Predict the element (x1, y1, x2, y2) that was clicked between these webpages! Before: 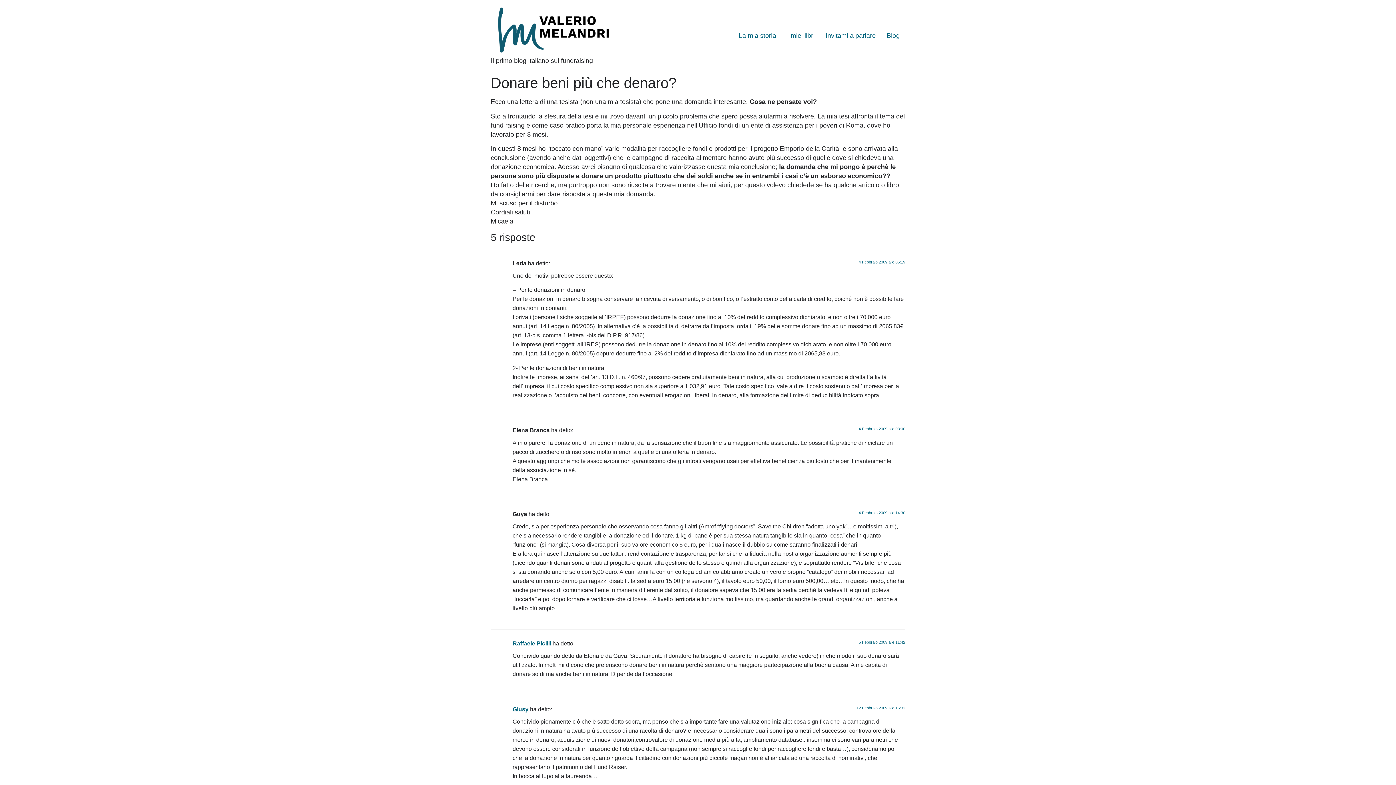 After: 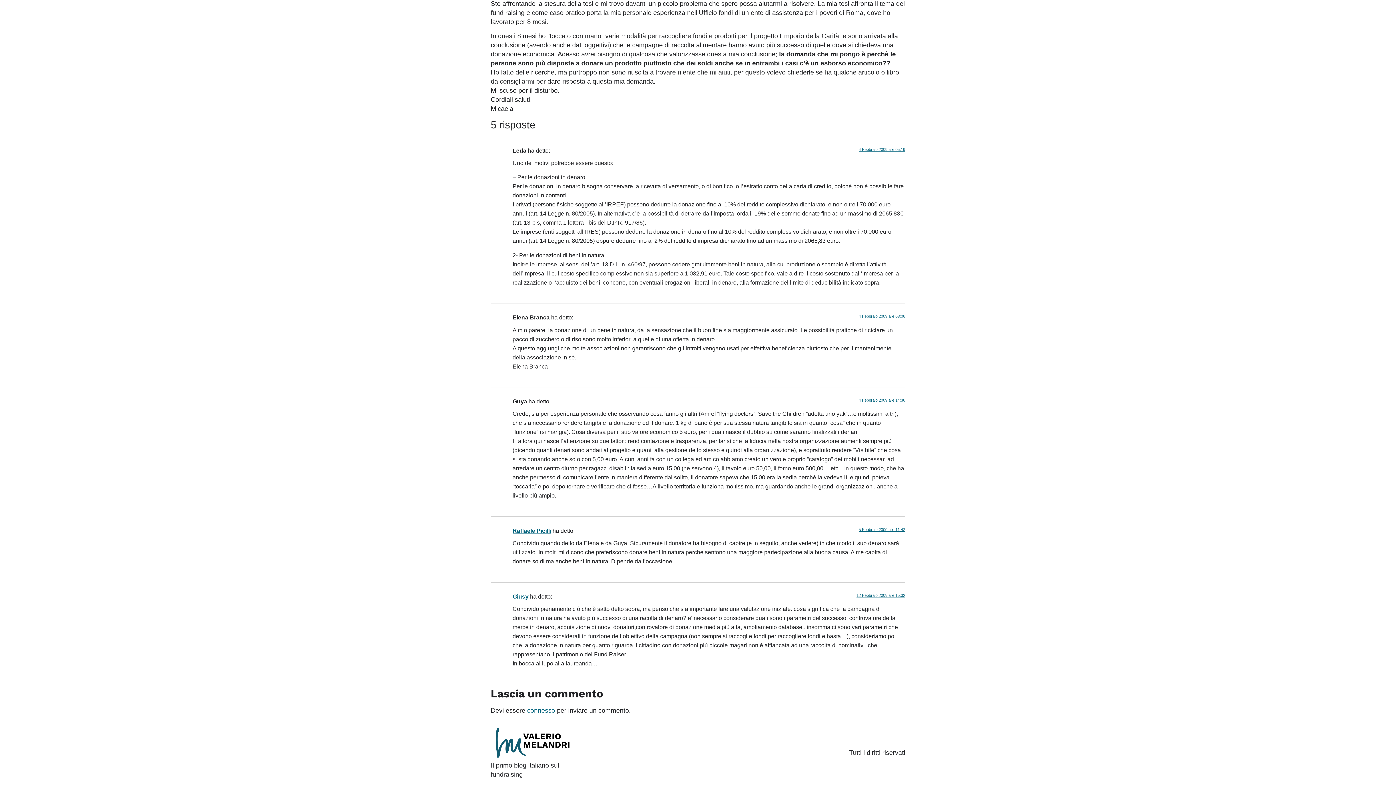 Action: bbox: (858, 510, 905, 515) label: 4 Febbraio 2009 alle 14:36